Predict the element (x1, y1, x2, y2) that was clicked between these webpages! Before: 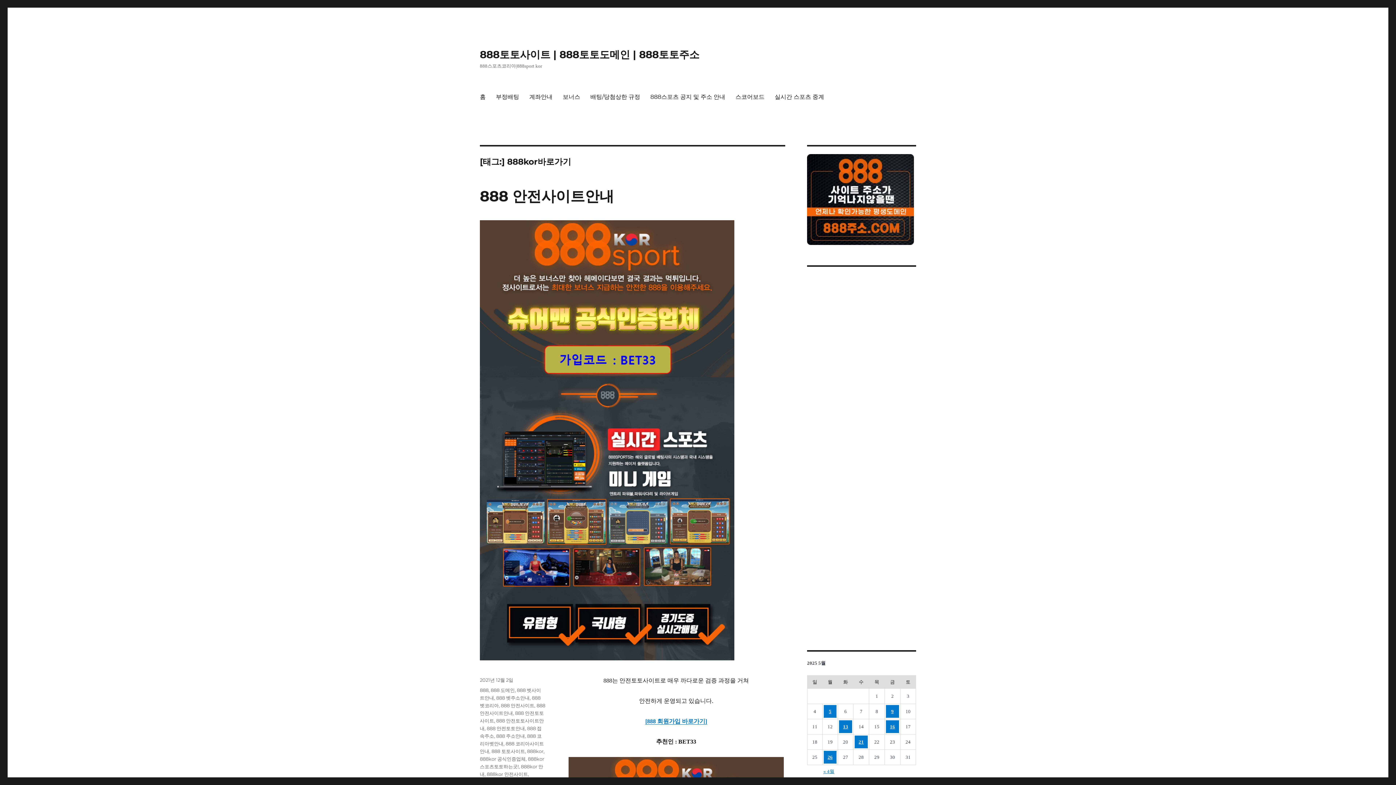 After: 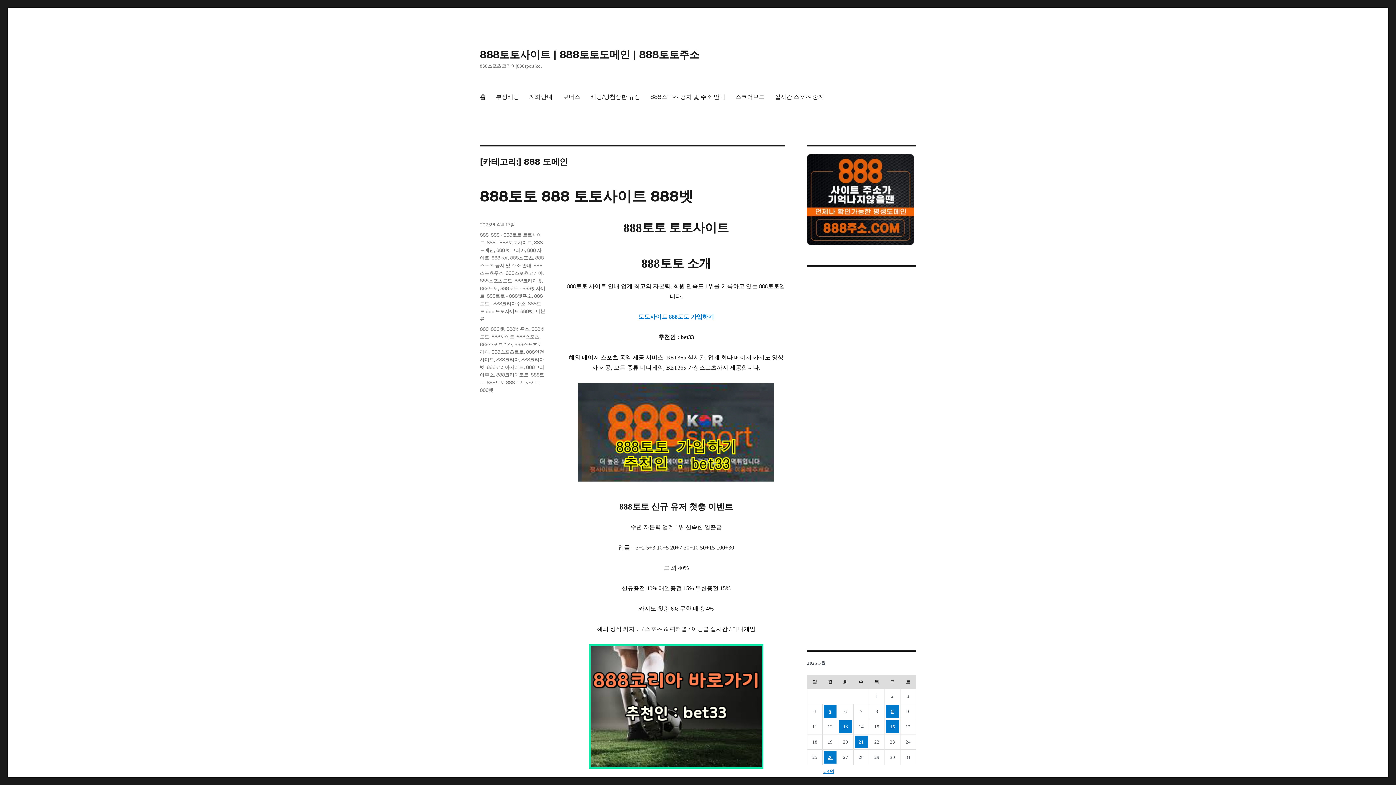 Action: label: 888 도메인 bbox: (490, 687, 514, 693)